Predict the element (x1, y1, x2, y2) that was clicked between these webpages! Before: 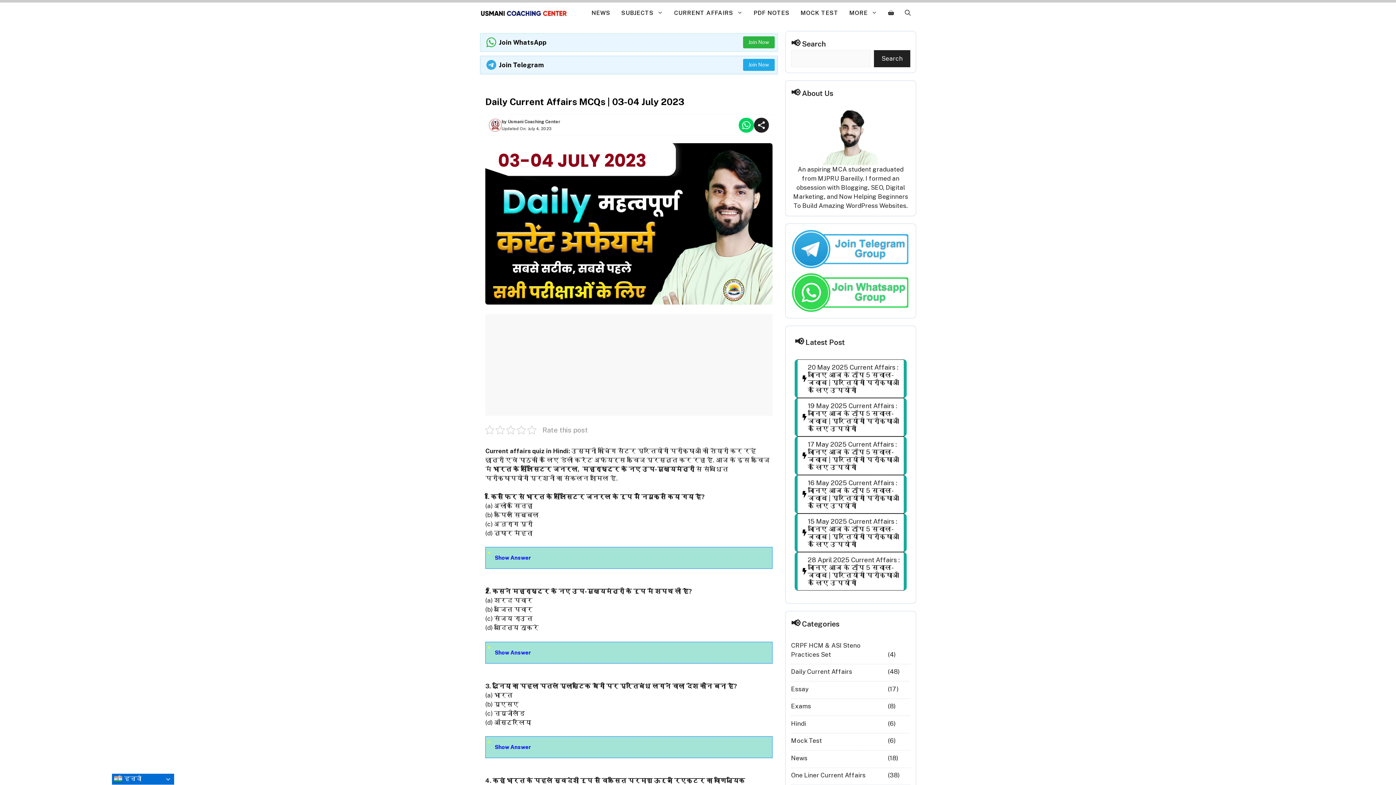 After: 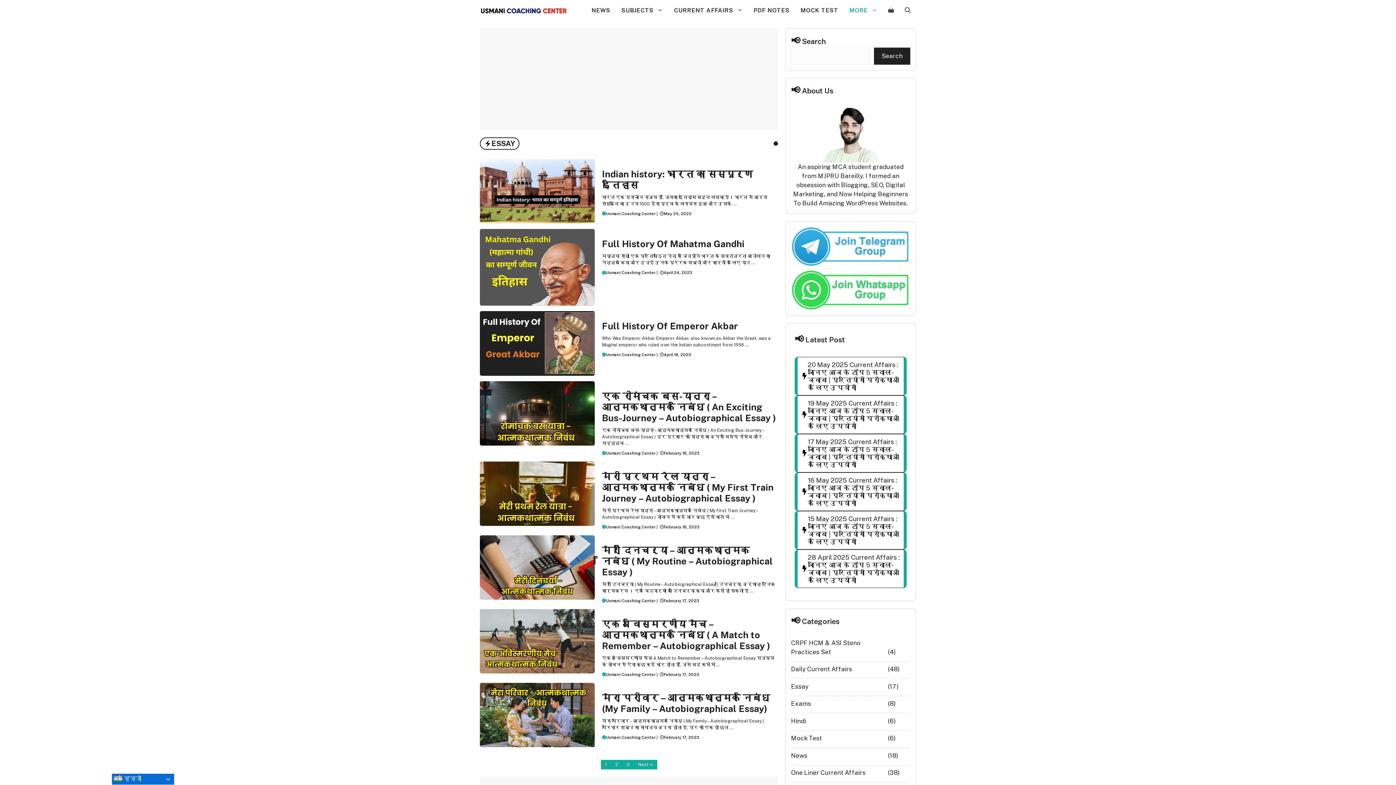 Action: label: Essay bbox: (791, 684, 886, 698)